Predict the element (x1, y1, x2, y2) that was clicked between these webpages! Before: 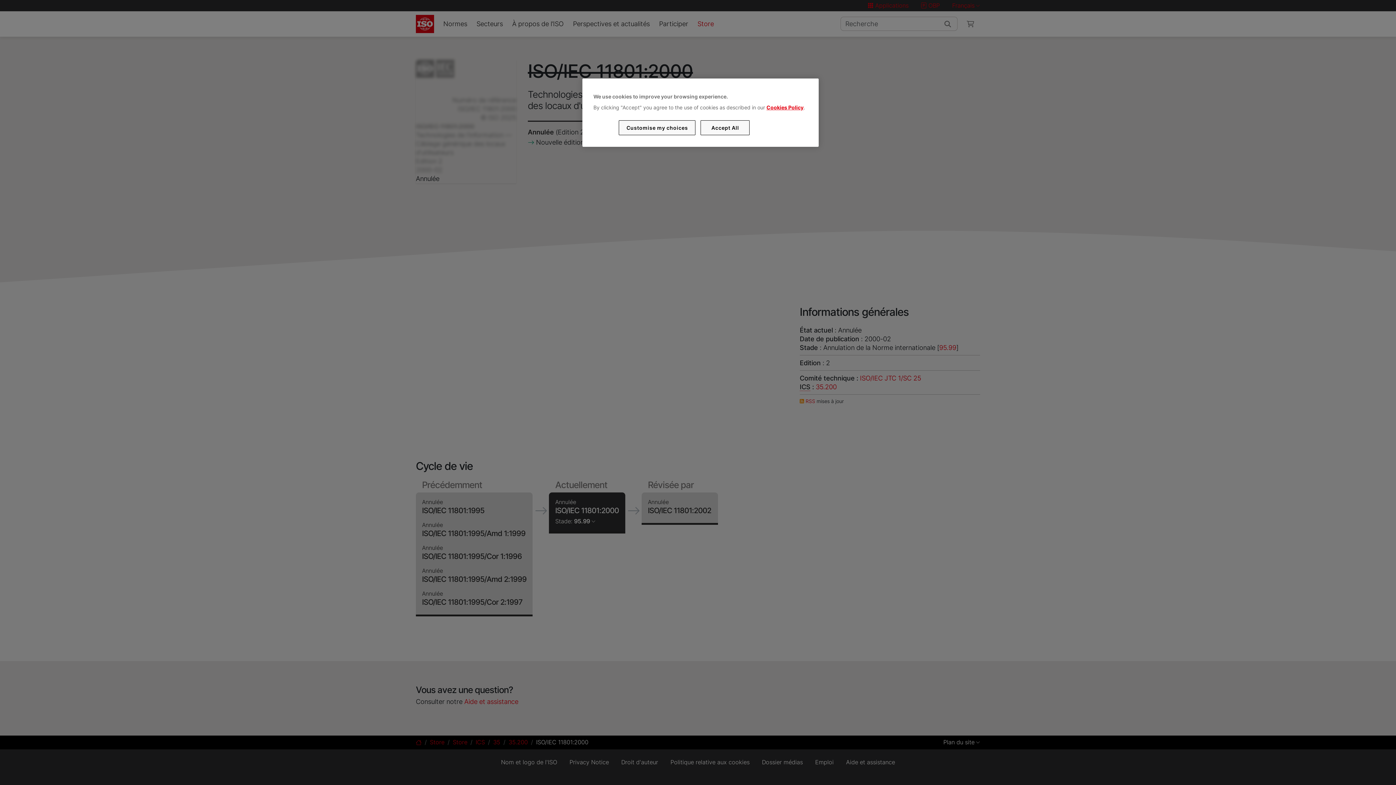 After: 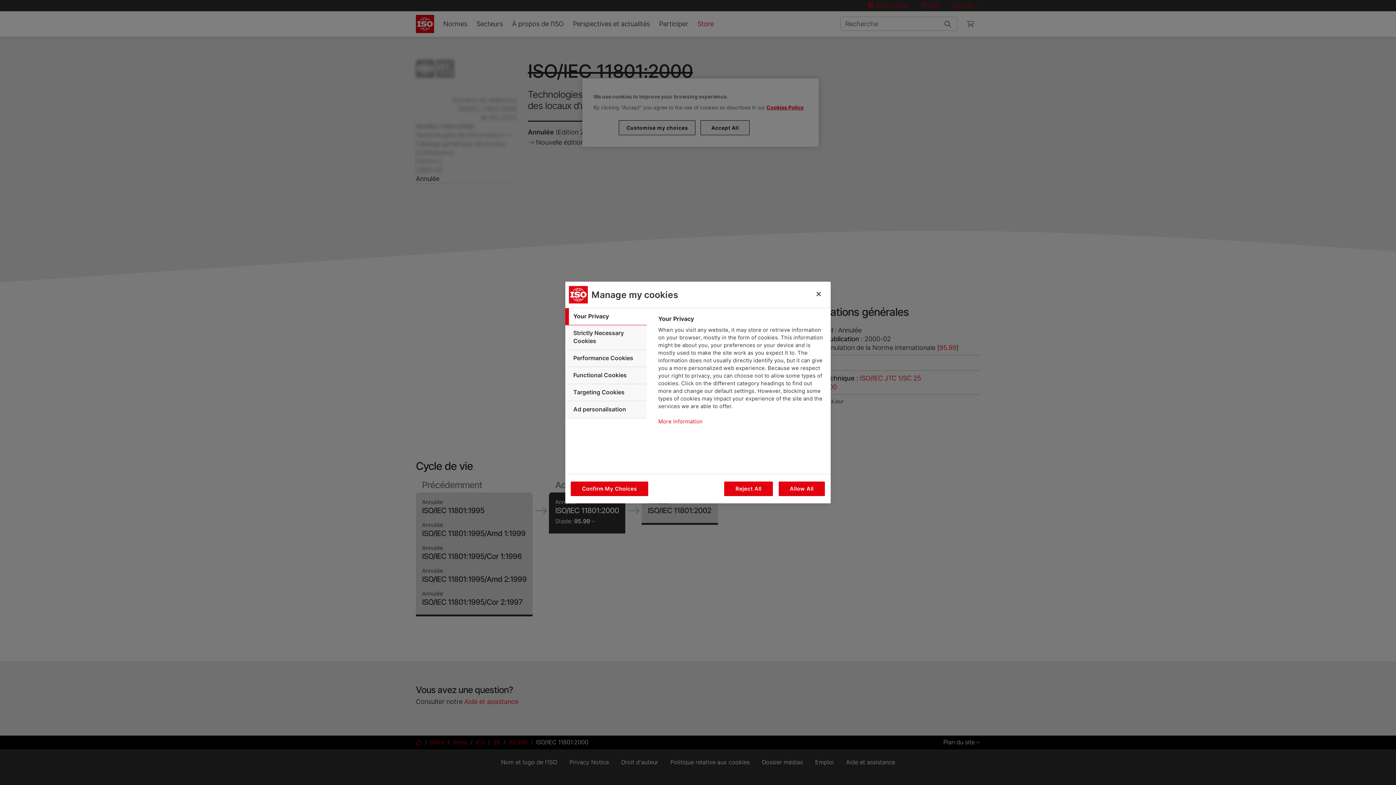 Action: bbox: (619, 120, 695, 135) label: Customise my choices